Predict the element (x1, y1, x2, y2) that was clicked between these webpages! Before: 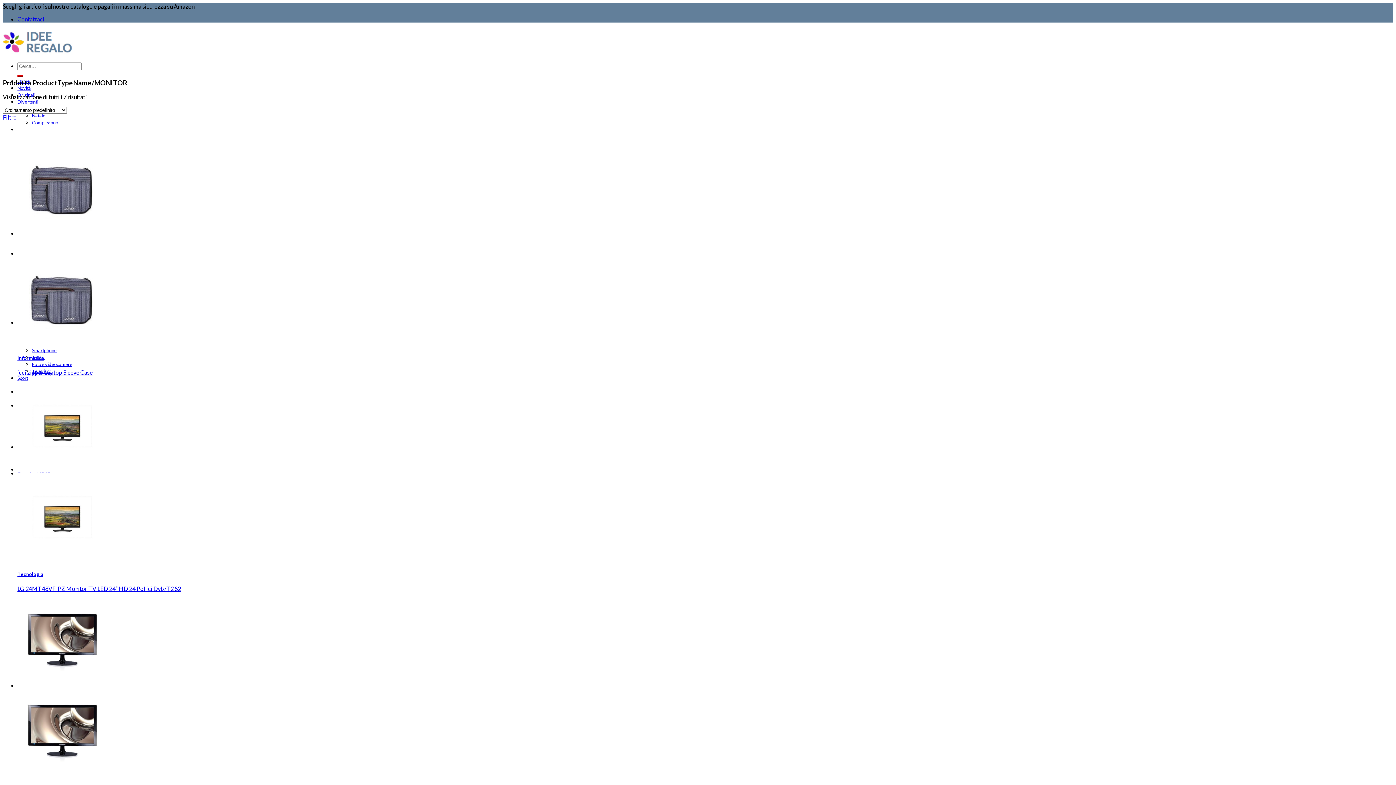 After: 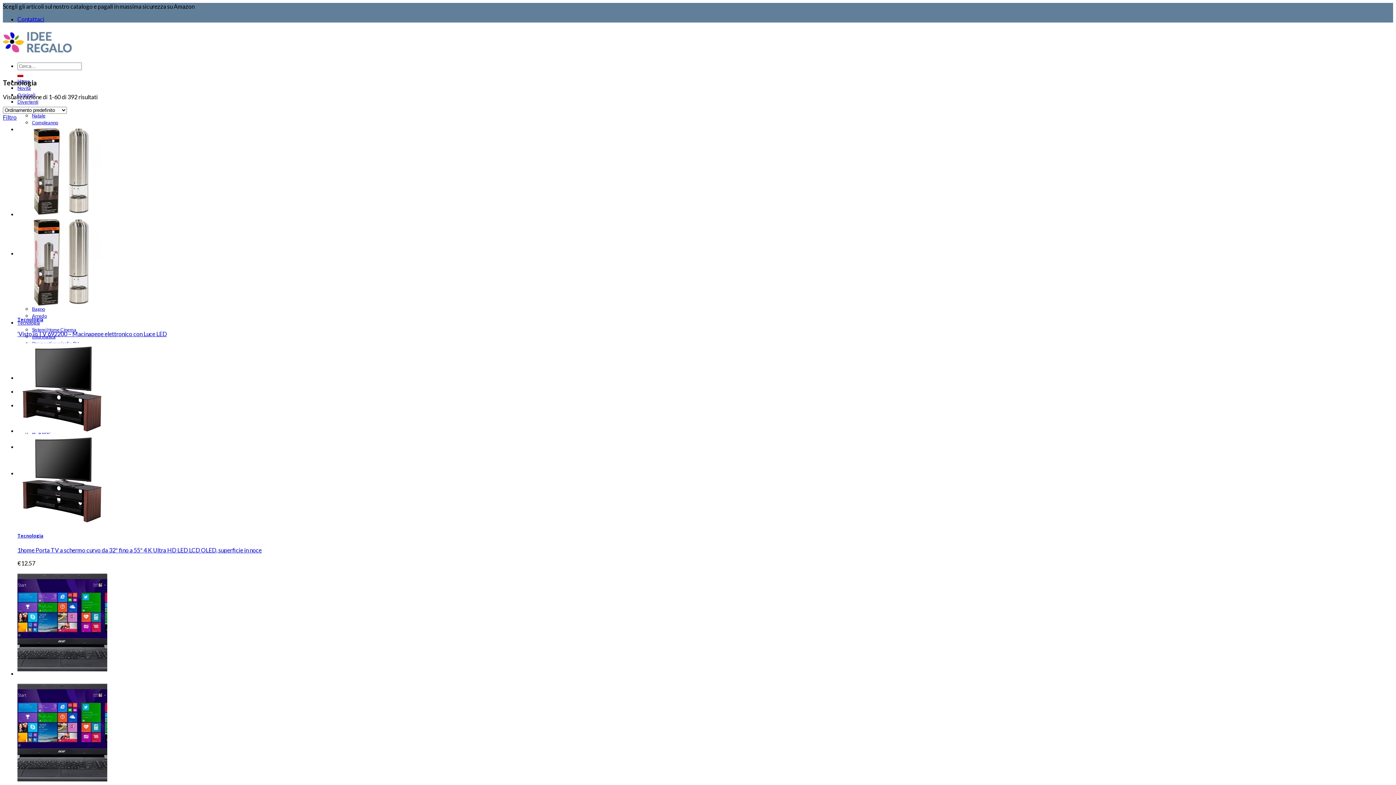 Action: bbox: (17, 571, 43, 577) label: Tecnologia